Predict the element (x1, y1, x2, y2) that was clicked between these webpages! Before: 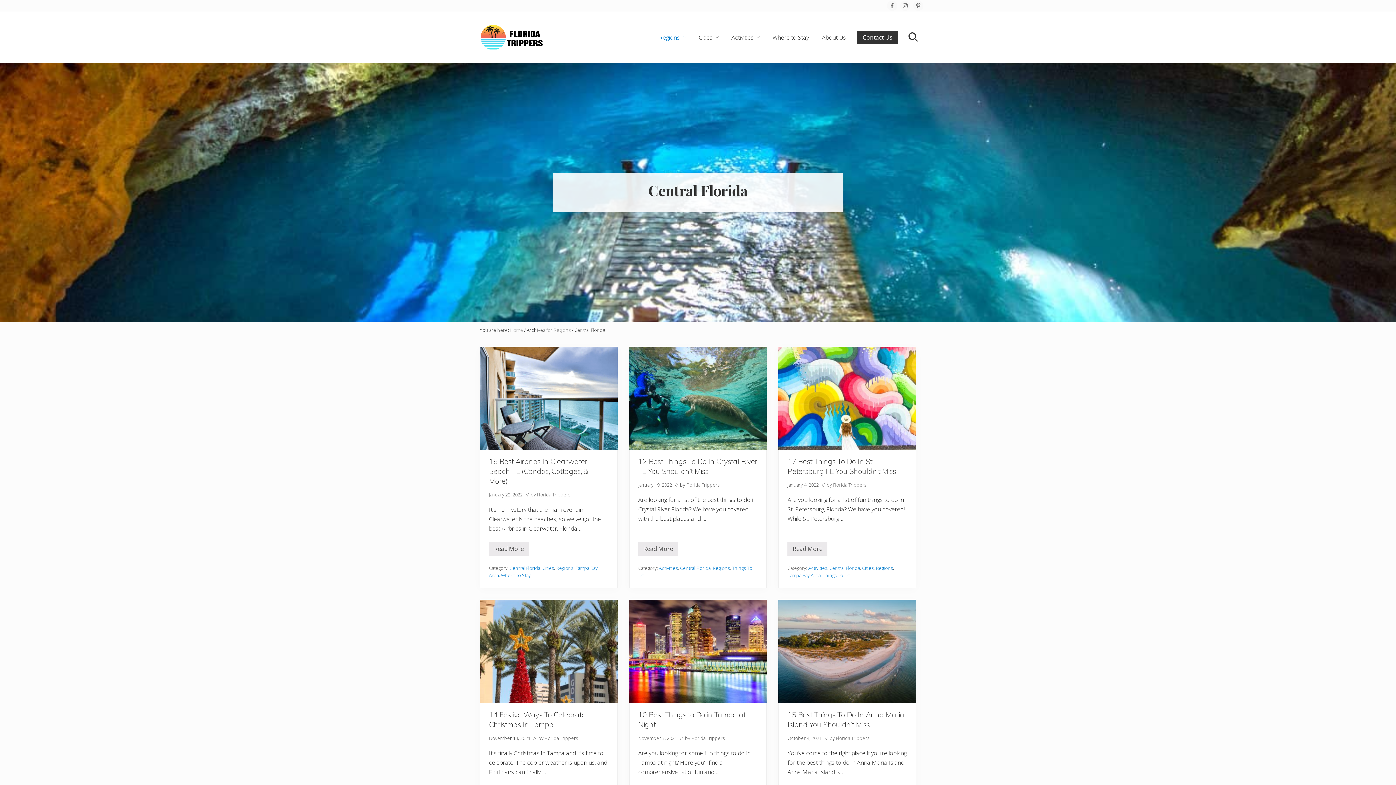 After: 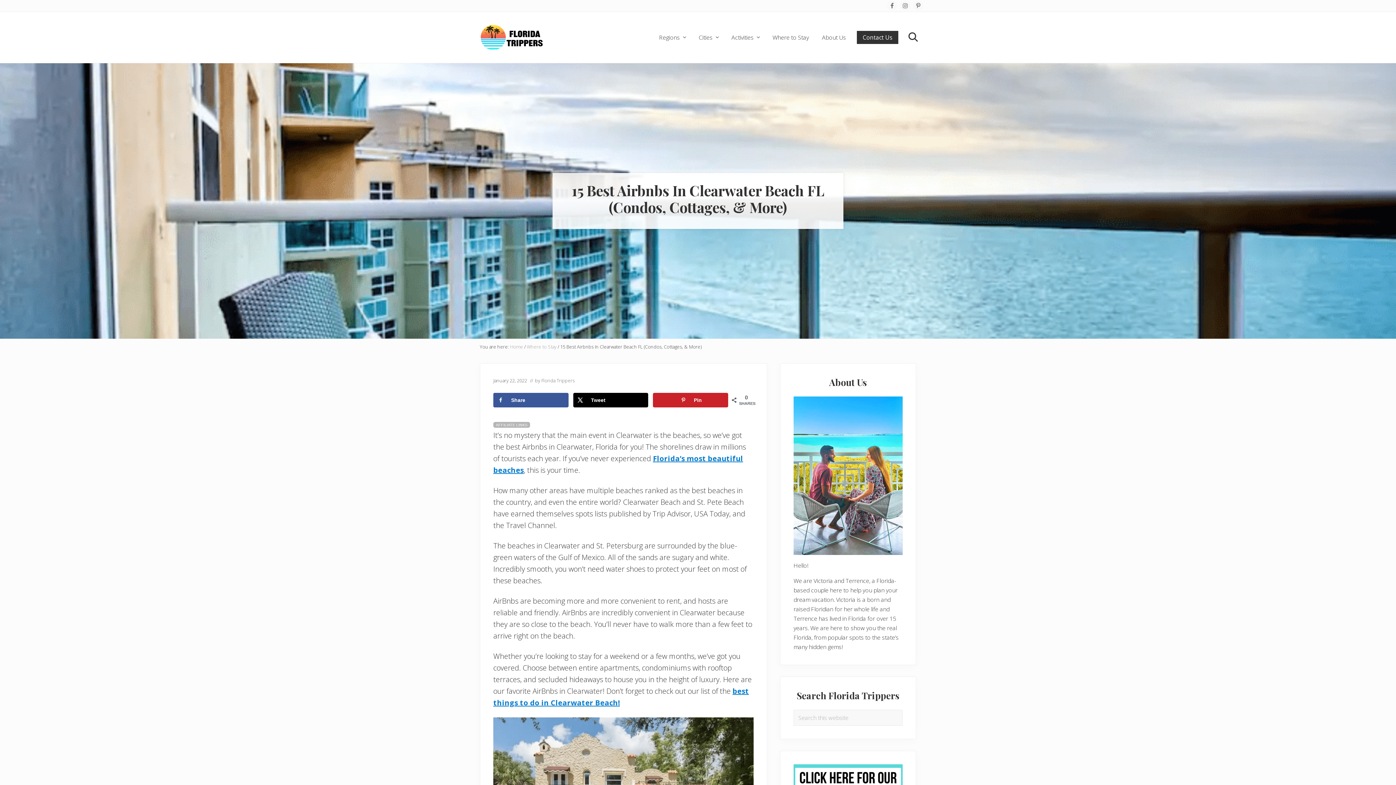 Action: label: 15 Best Airbnbs In Clearwater Beach FL (Condos, Cottages, & More)
Read More bbox: (489, 542, 529, 556)